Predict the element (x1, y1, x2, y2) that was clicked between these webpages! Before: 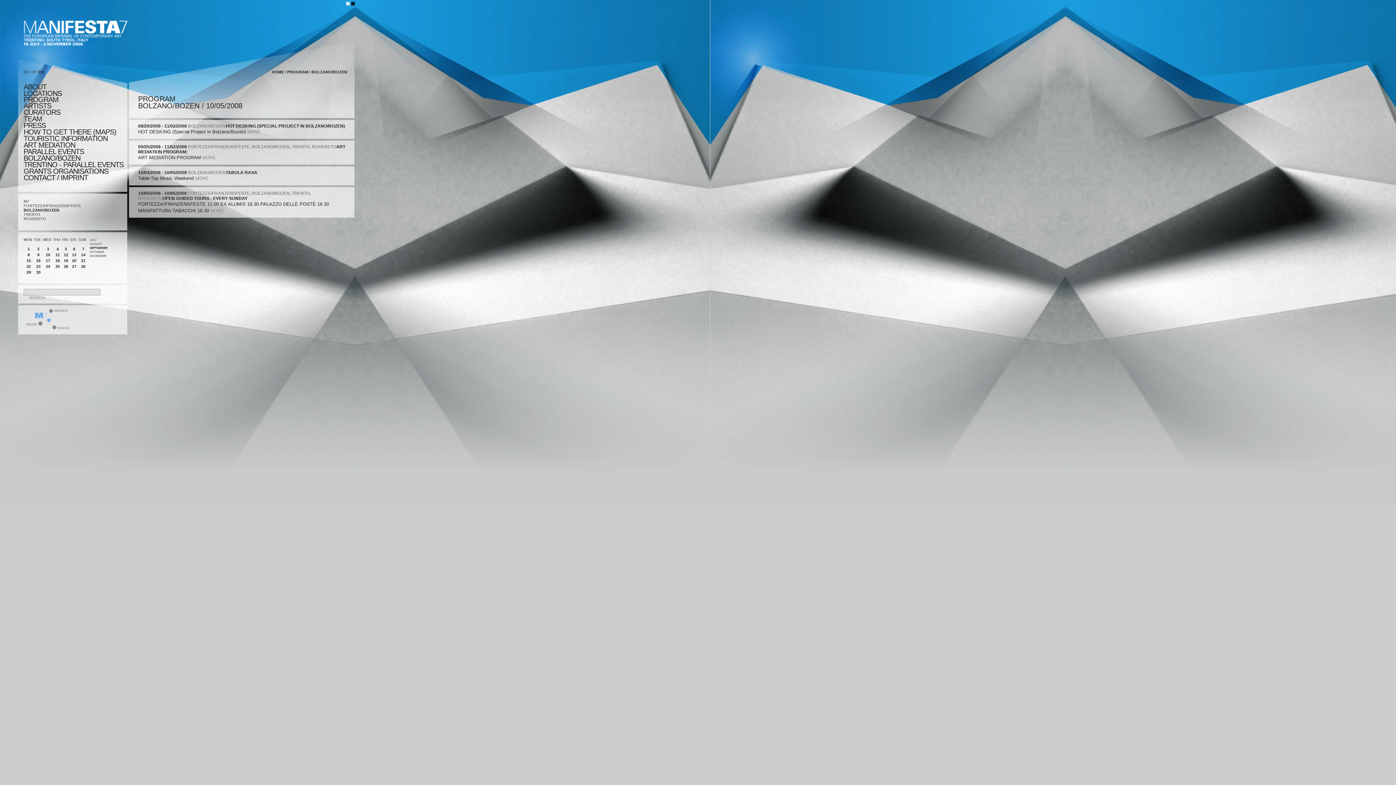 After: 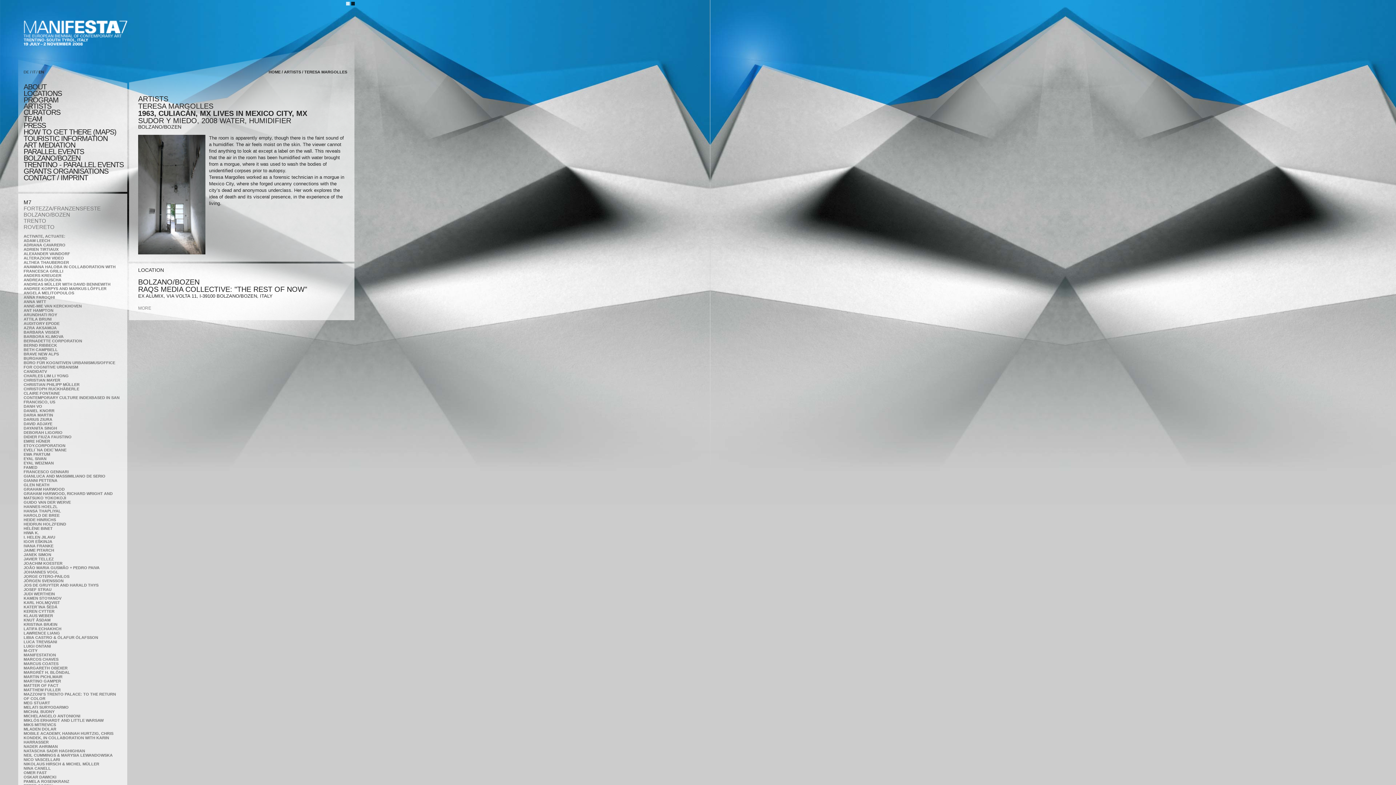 Action: bbox: (23, 102, 125, 109) label: ARTISTS